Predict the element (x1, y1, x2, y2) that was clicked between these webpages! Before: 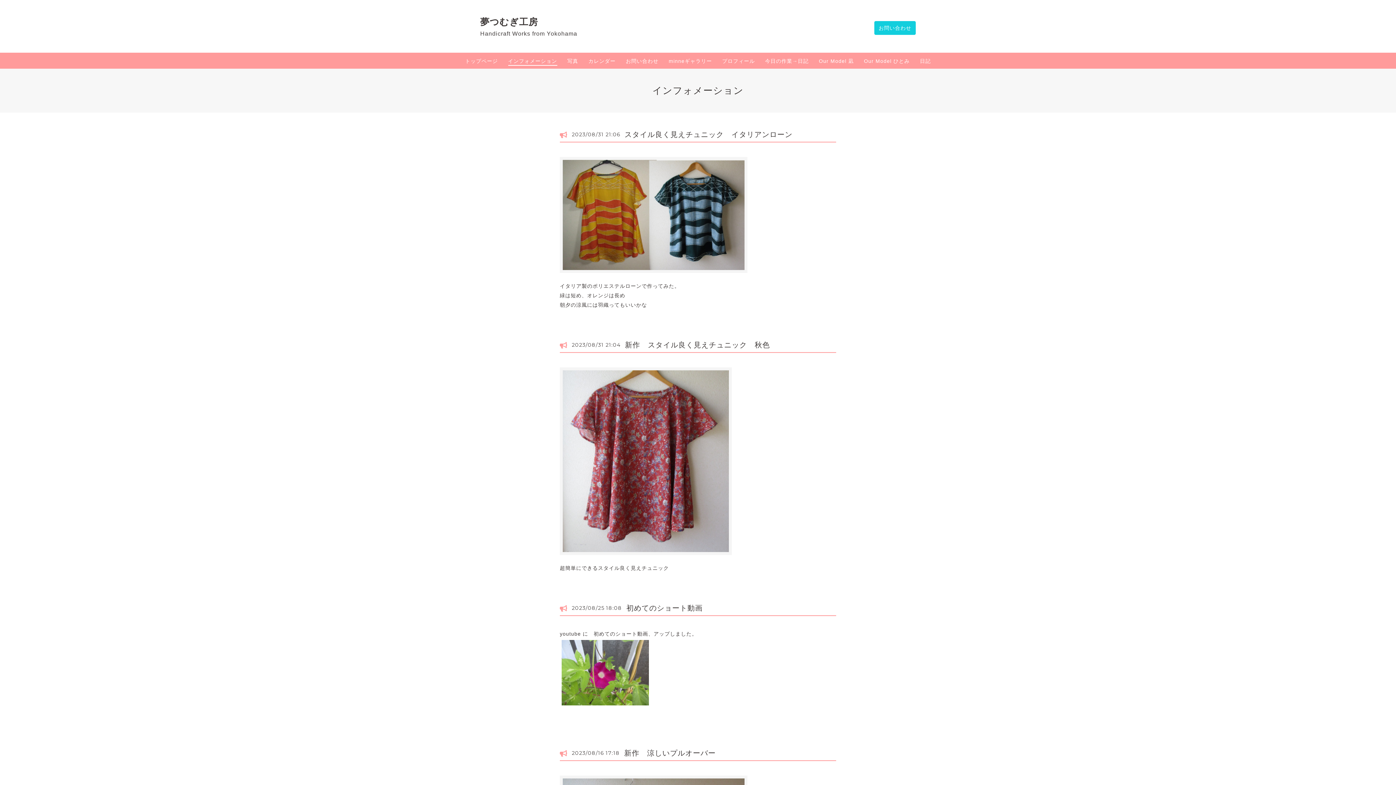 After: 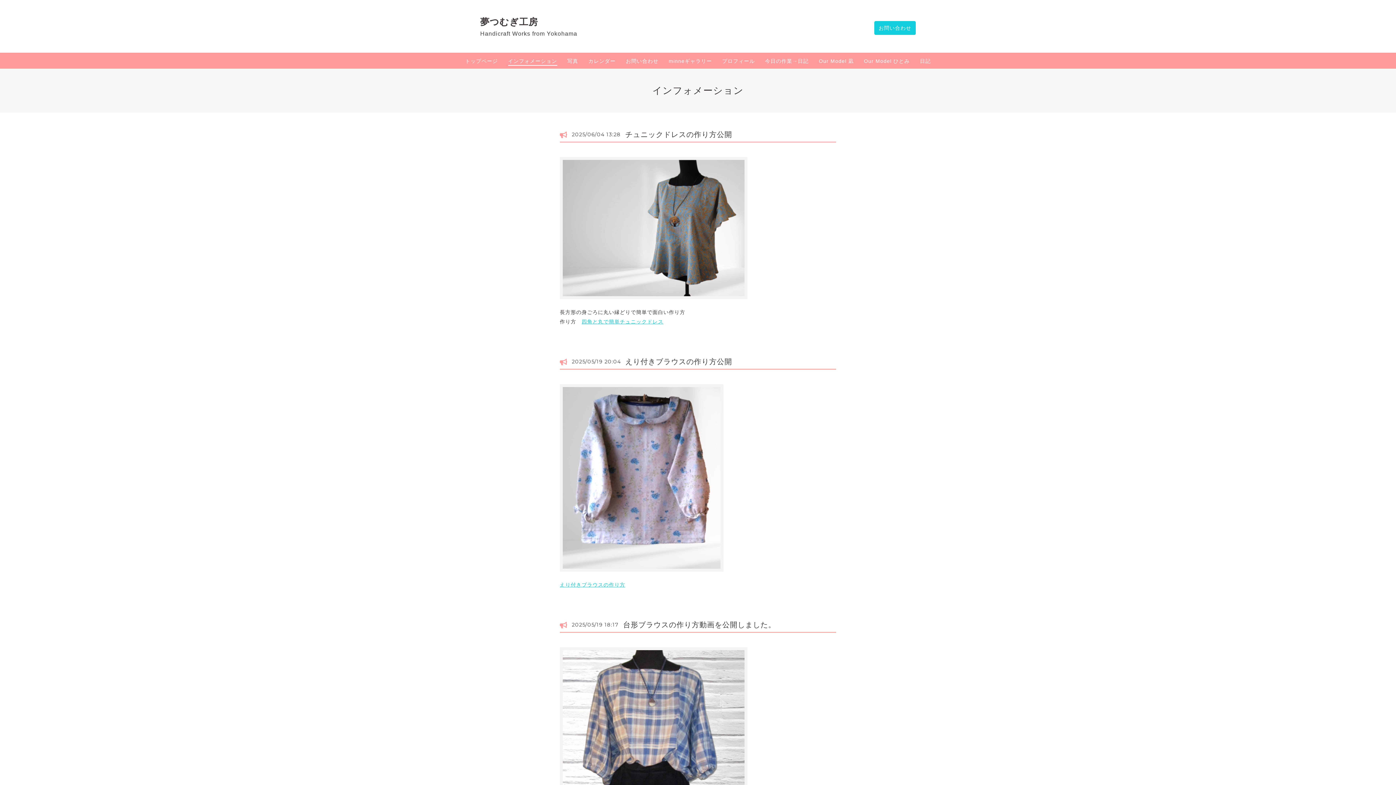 Action: label: インフォメーション bbox: (508, 57, 557, 65)